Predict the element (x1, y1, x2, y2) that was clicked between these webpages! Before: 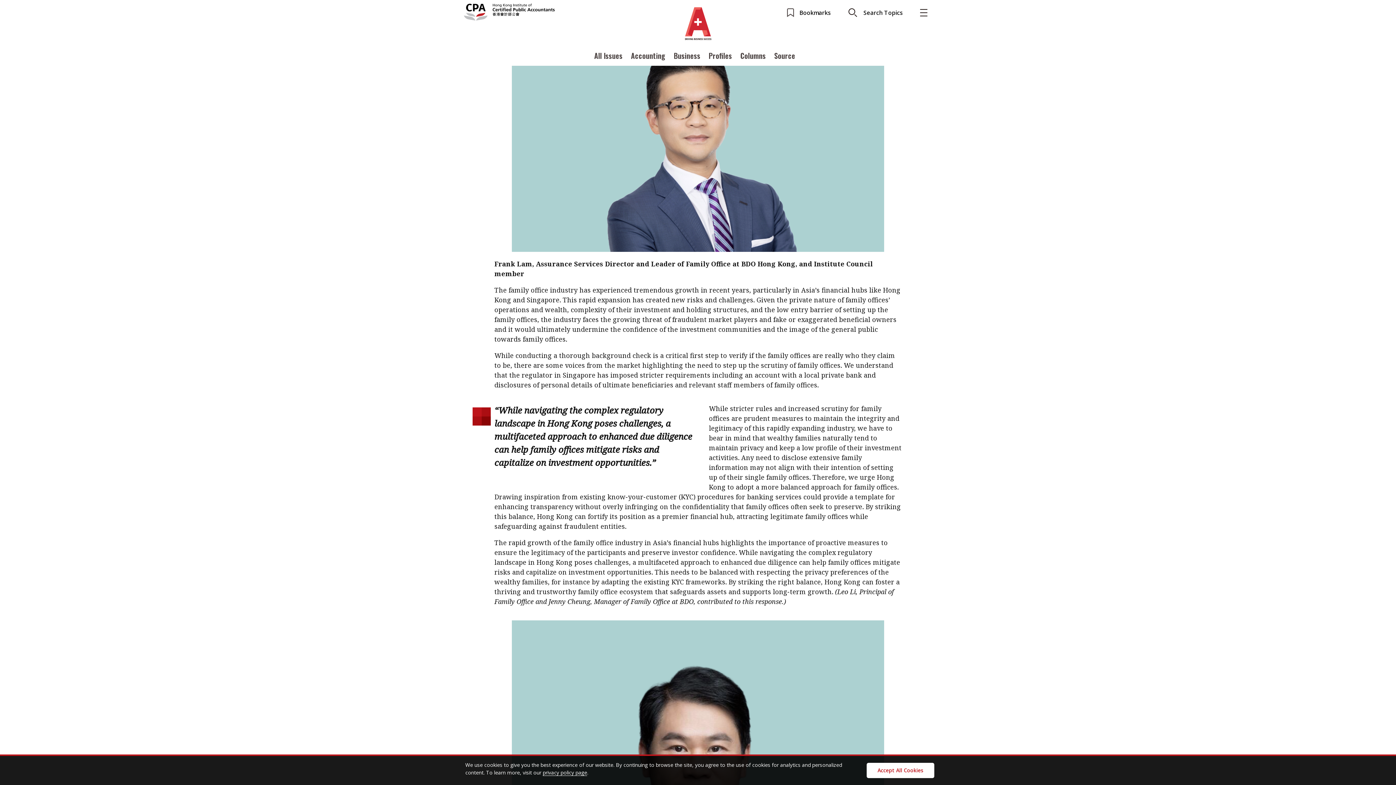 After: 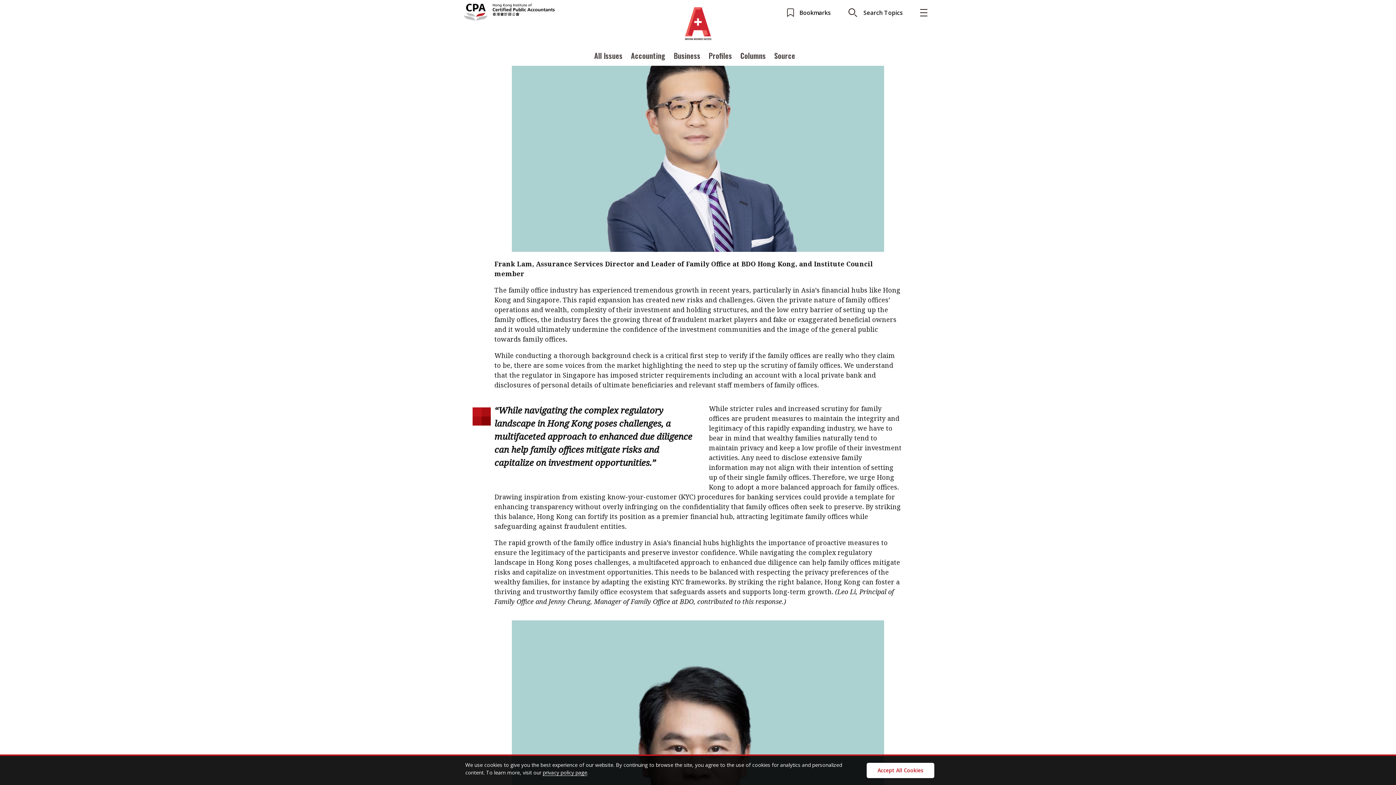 Action: bbox: (464, 6, 554, 15)